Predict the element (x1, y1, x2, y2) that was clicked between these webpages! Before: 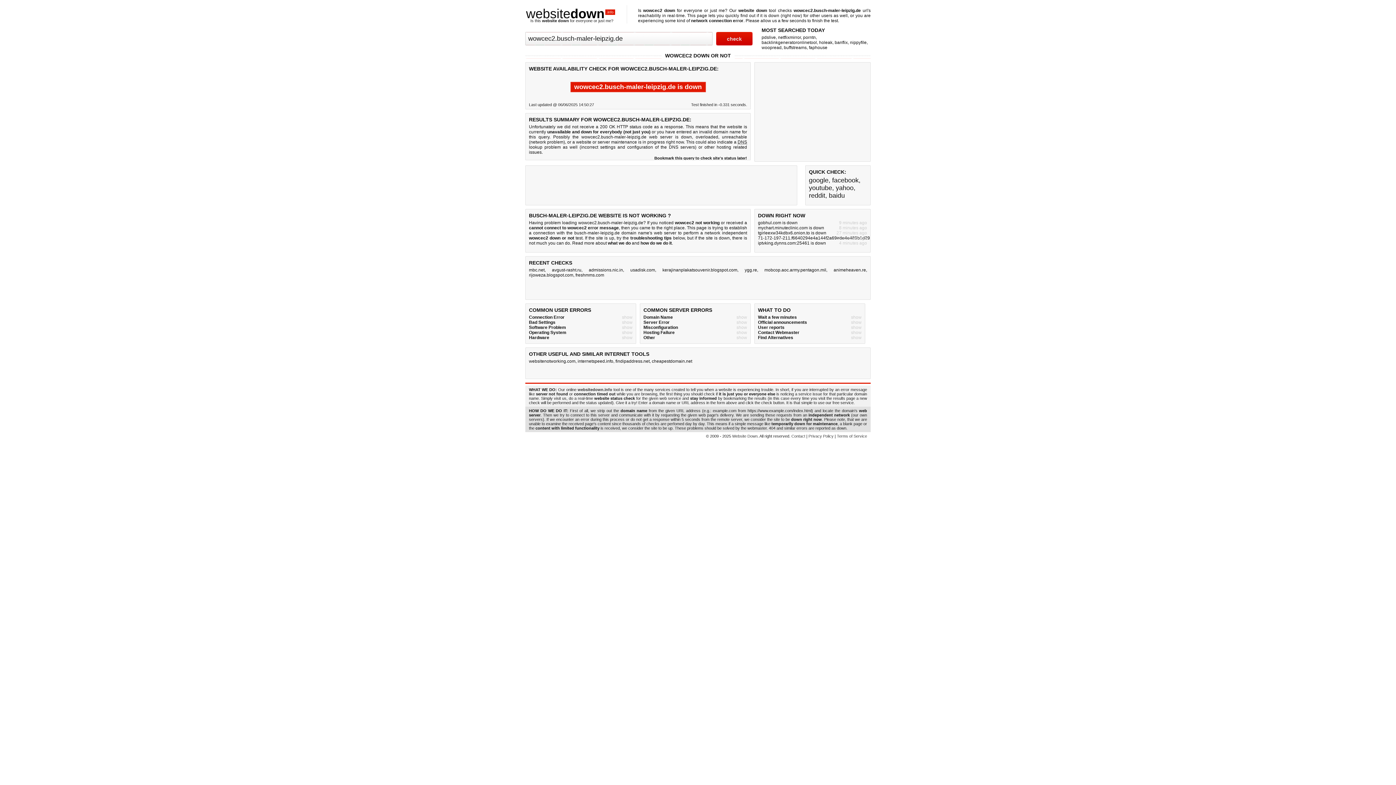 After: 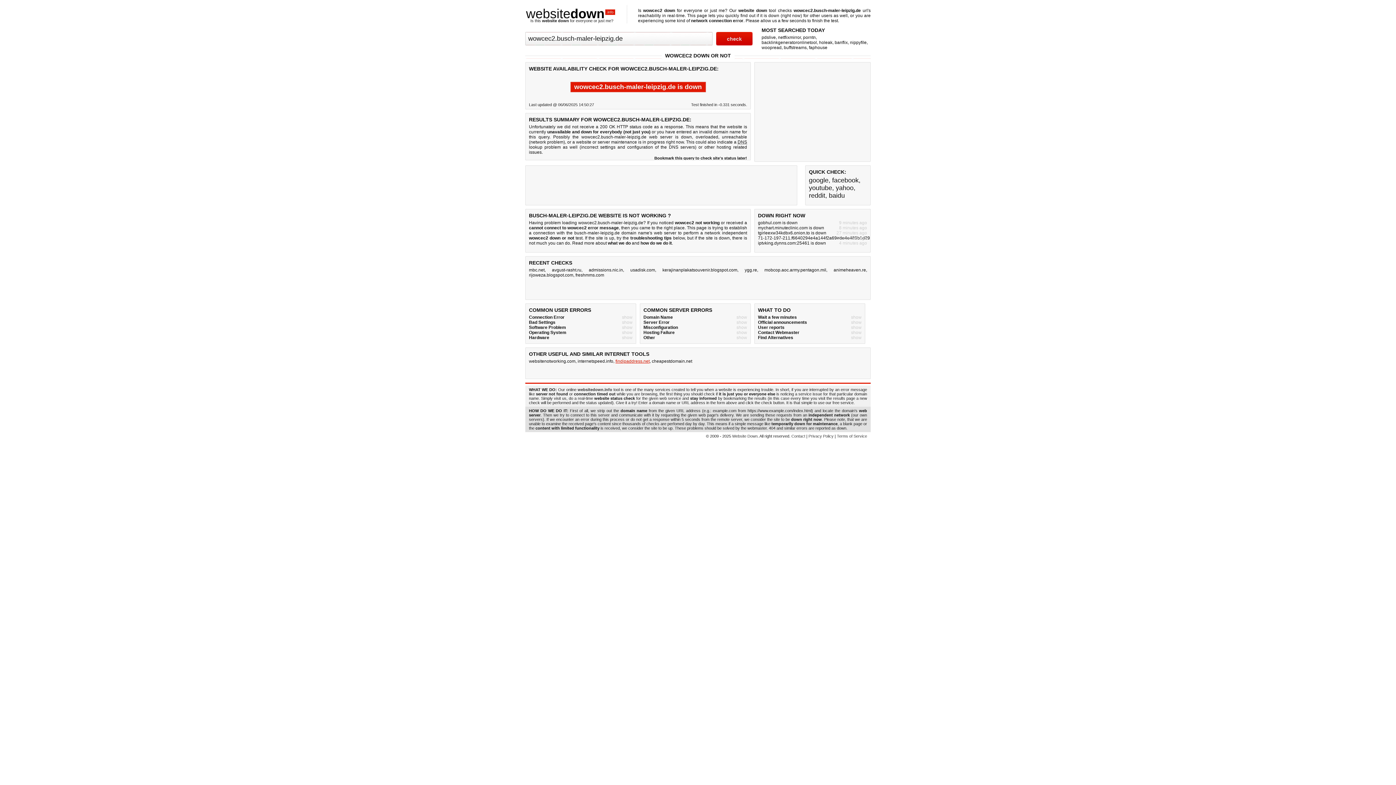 Action: label: findipaddress.net bbox: (615, 358, 649, 364)